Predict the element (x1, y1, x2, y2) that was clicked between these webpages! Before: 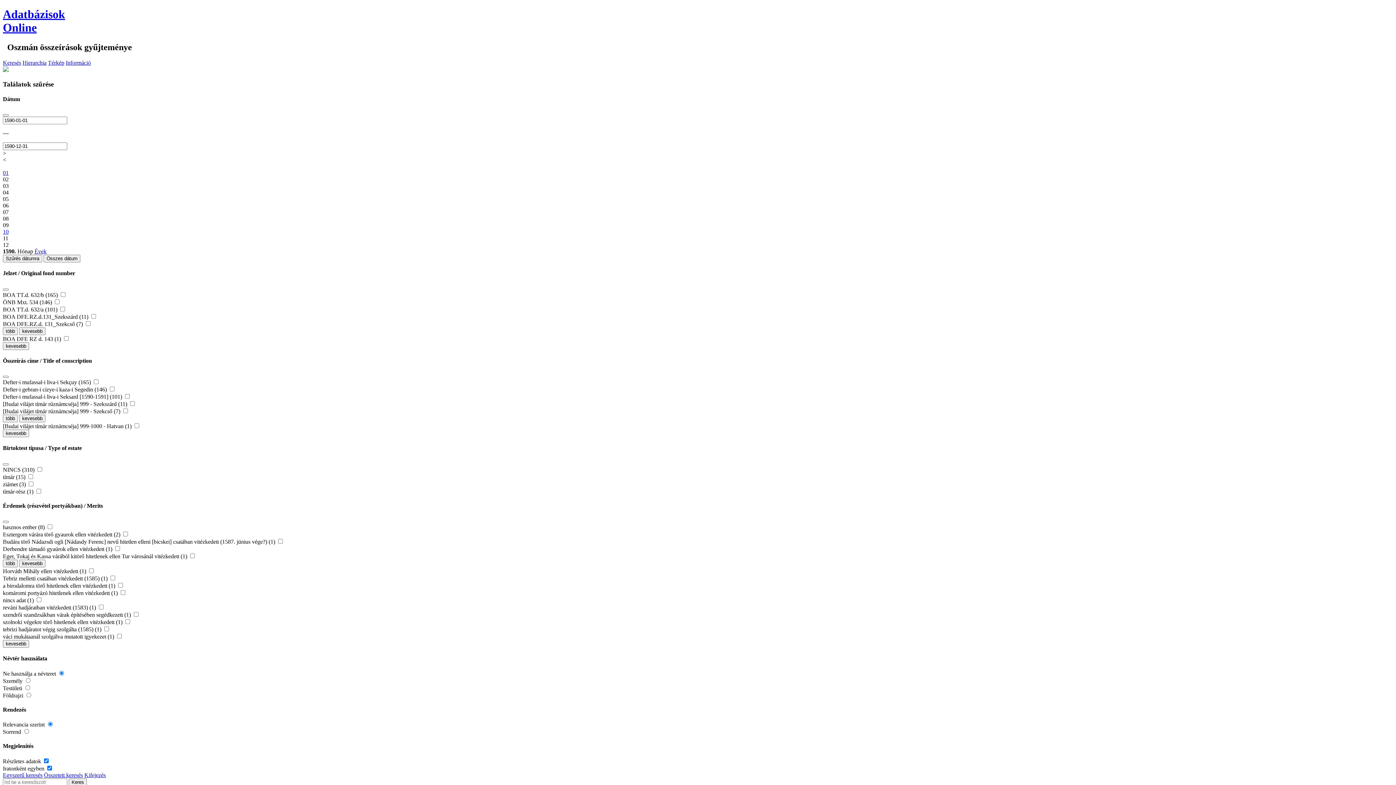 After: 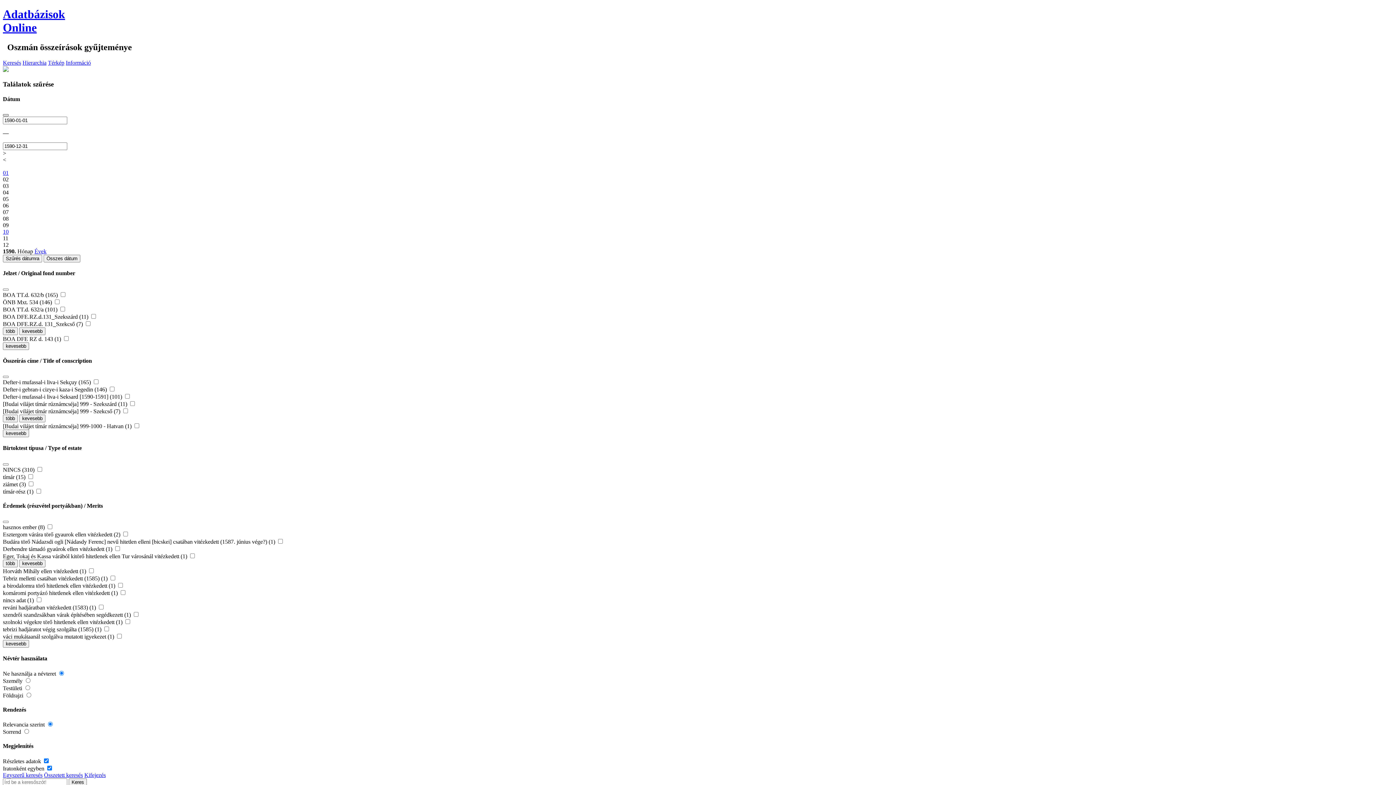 Action: bbox: (2, 114, 8, 116)